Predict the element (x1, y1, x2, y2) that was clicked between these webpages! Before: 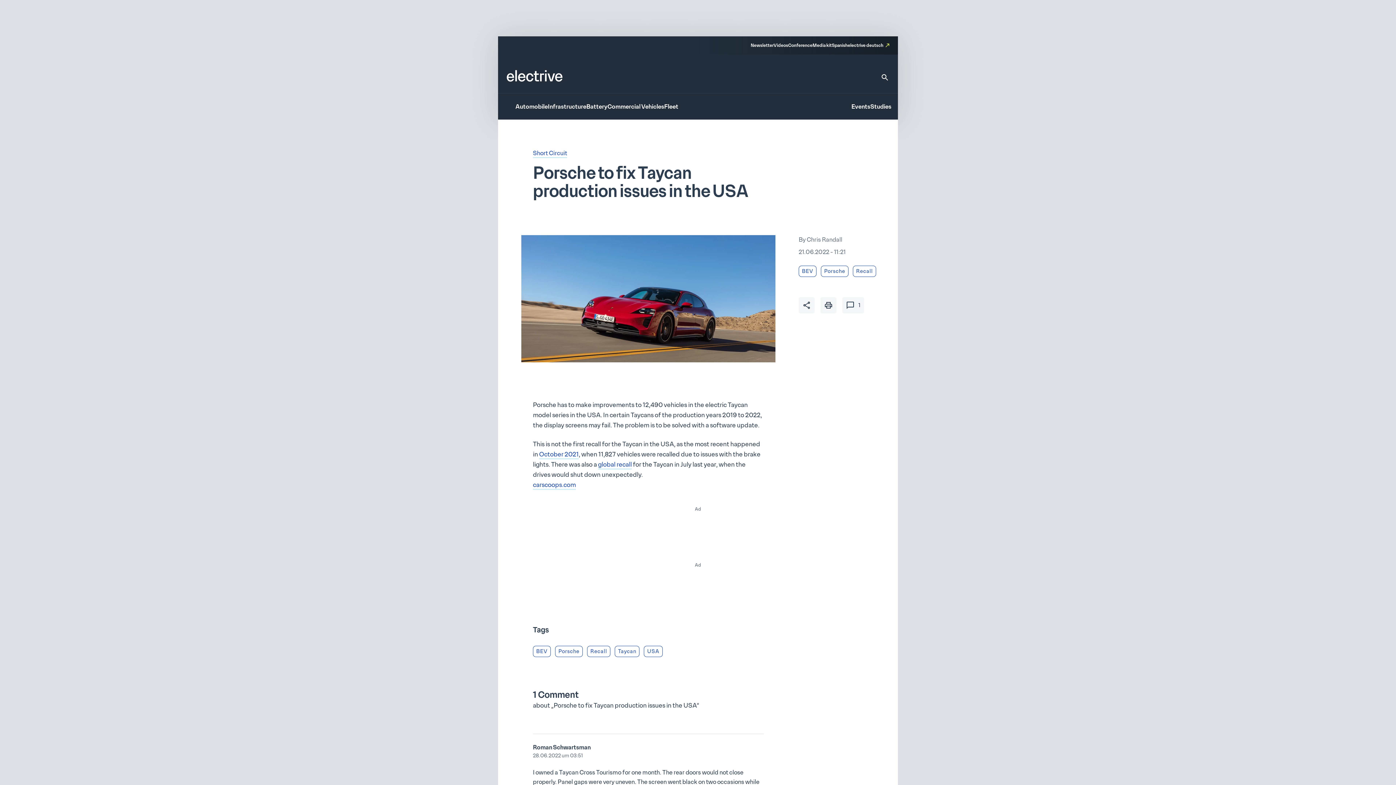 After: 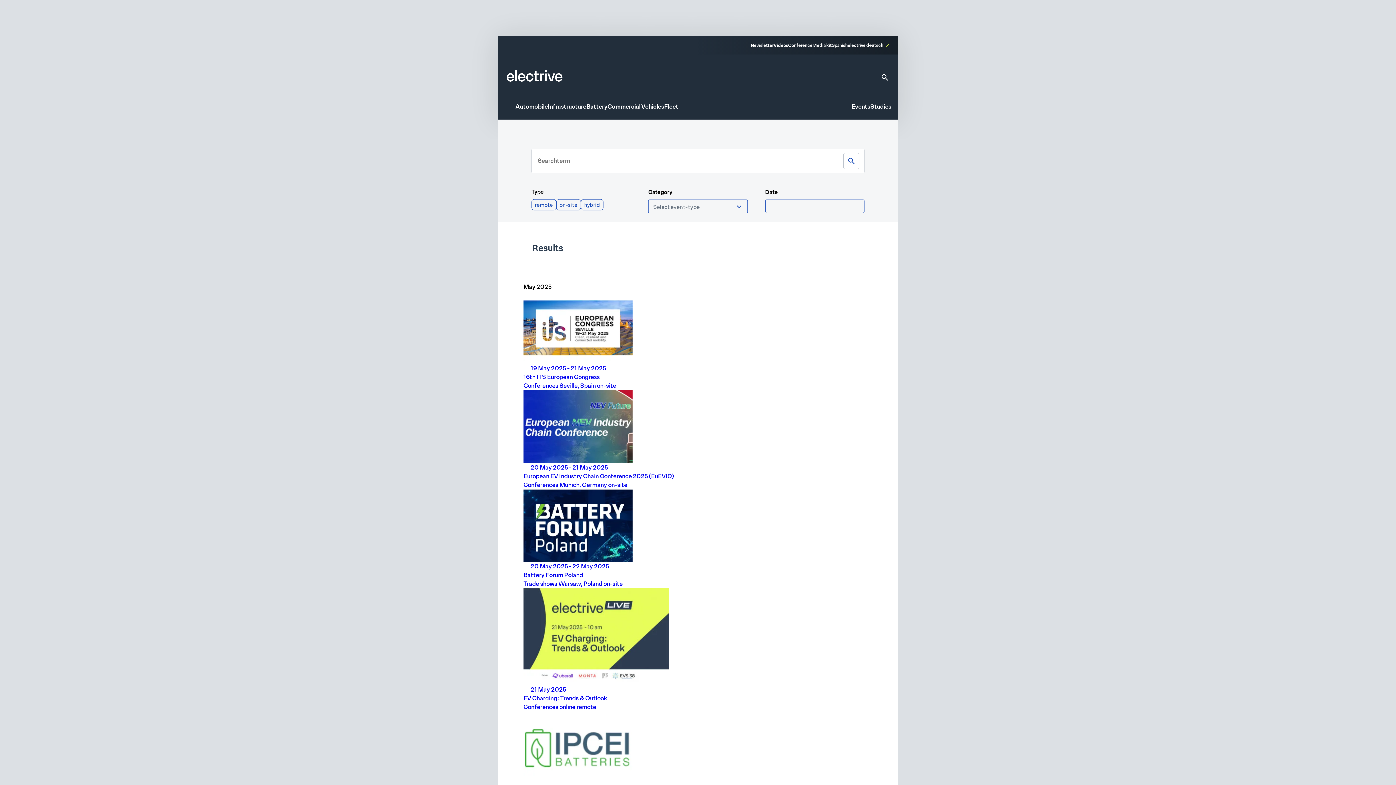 Action: label: Events bbox: (851, 103, 870, 111)